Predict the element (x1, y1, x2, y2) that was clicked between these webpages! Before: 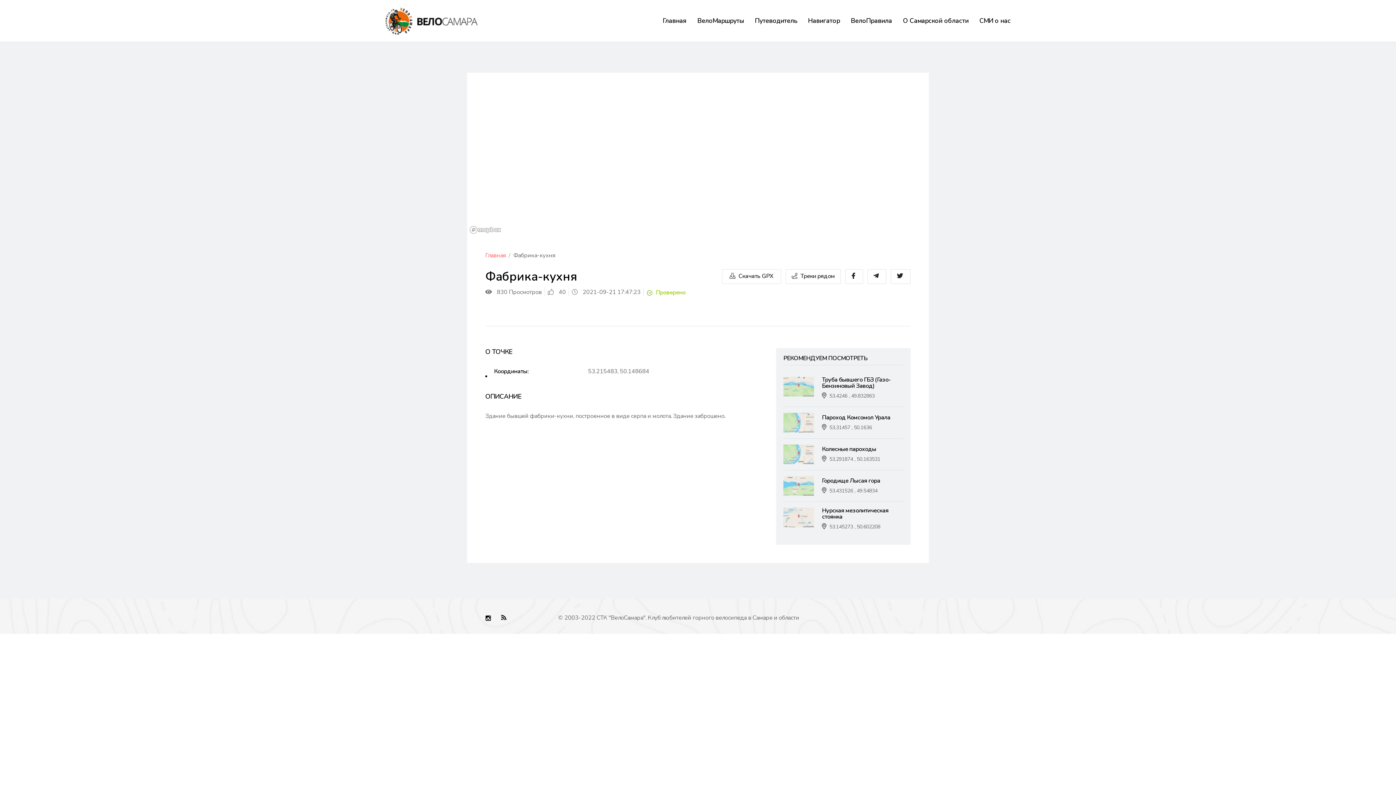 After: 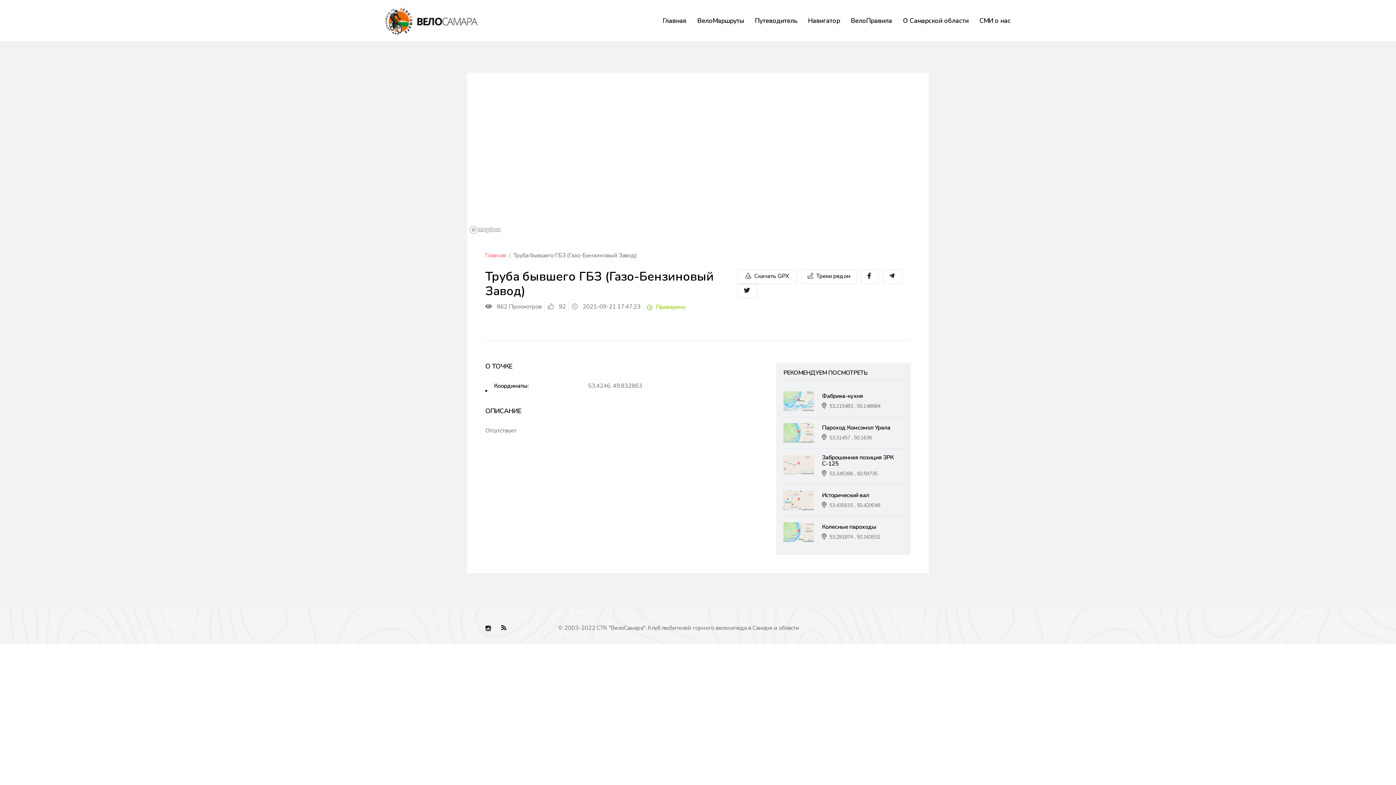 Action: bbox: (829, 392, 874, 399) label: 53.4246 , 49.832863